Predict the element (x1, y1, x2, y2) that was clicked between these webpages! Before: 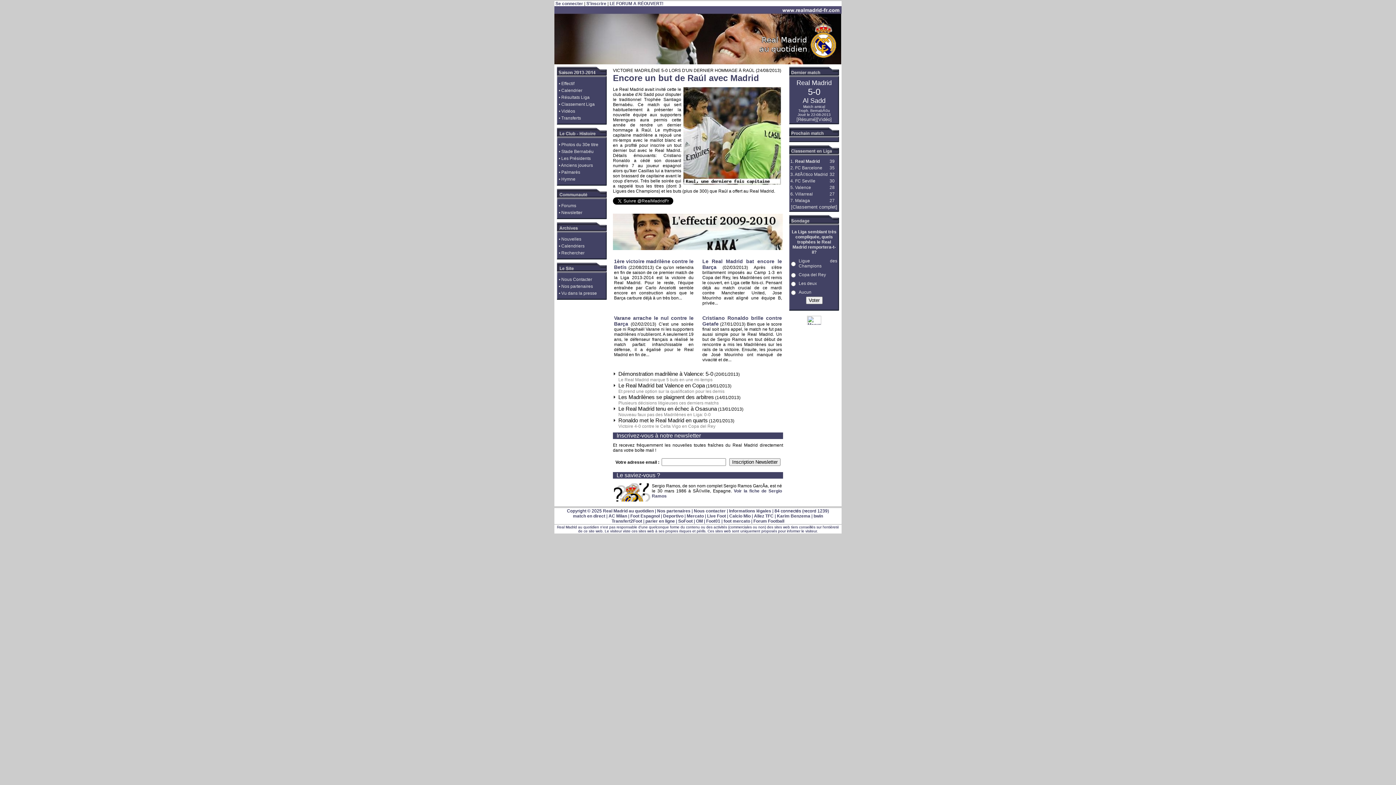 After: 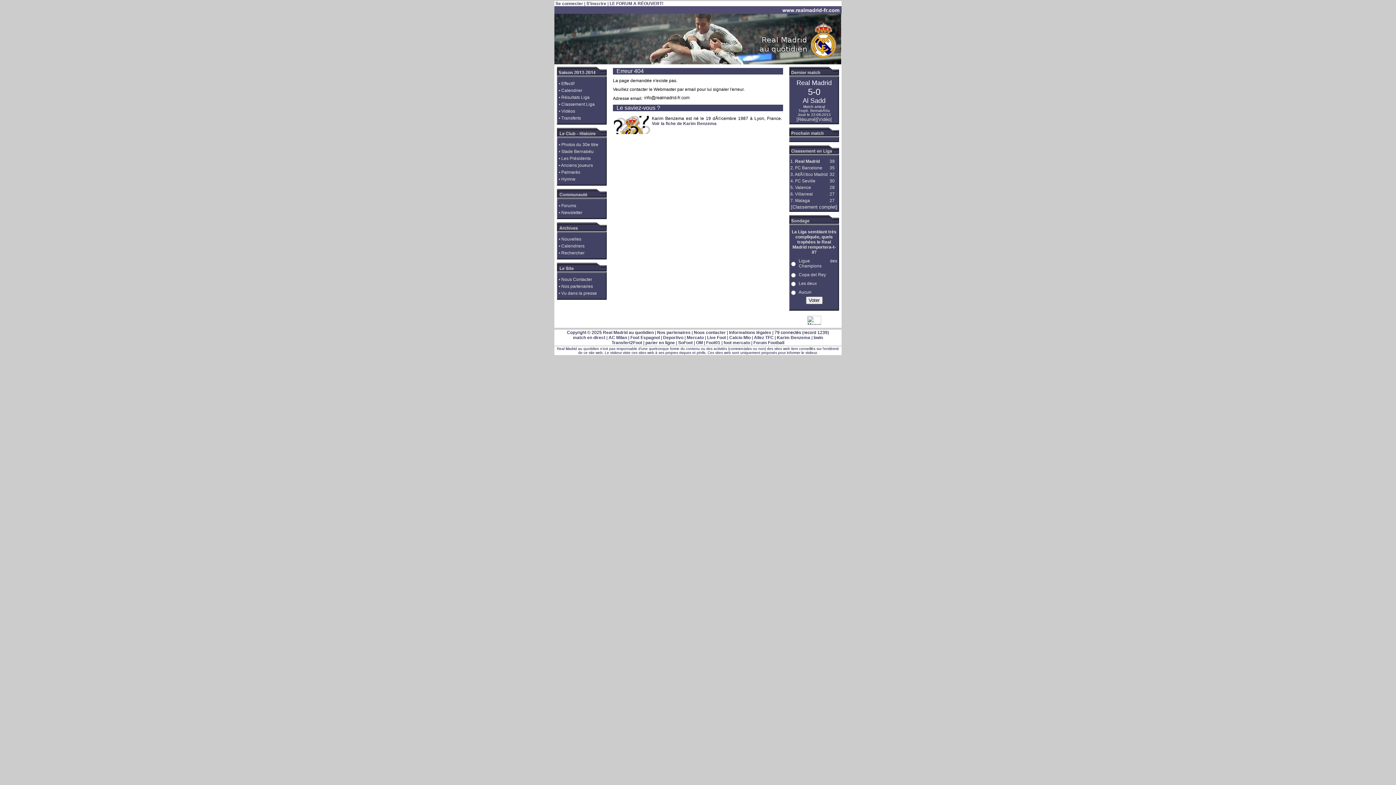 Action: label: Classement Liga bbox: (561, 101, 594, 106)